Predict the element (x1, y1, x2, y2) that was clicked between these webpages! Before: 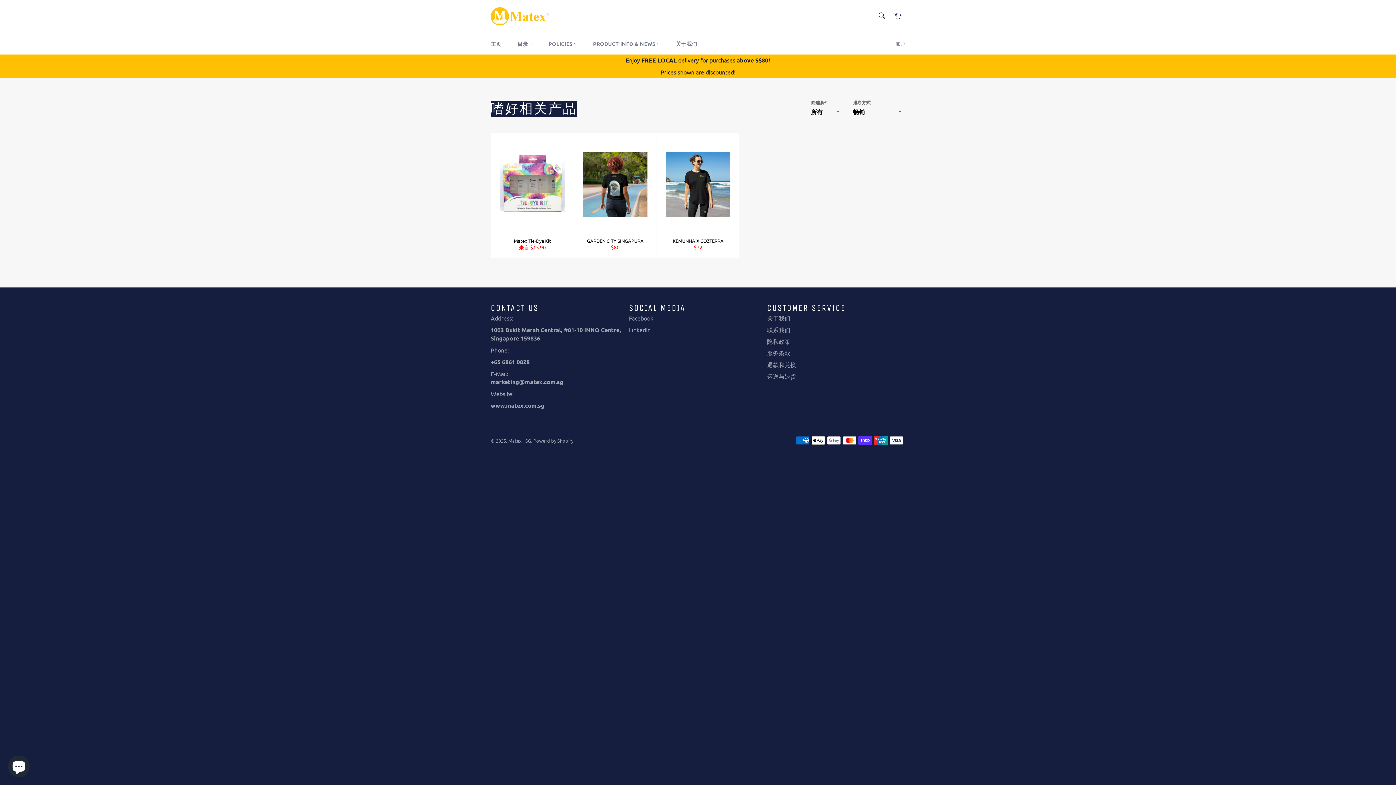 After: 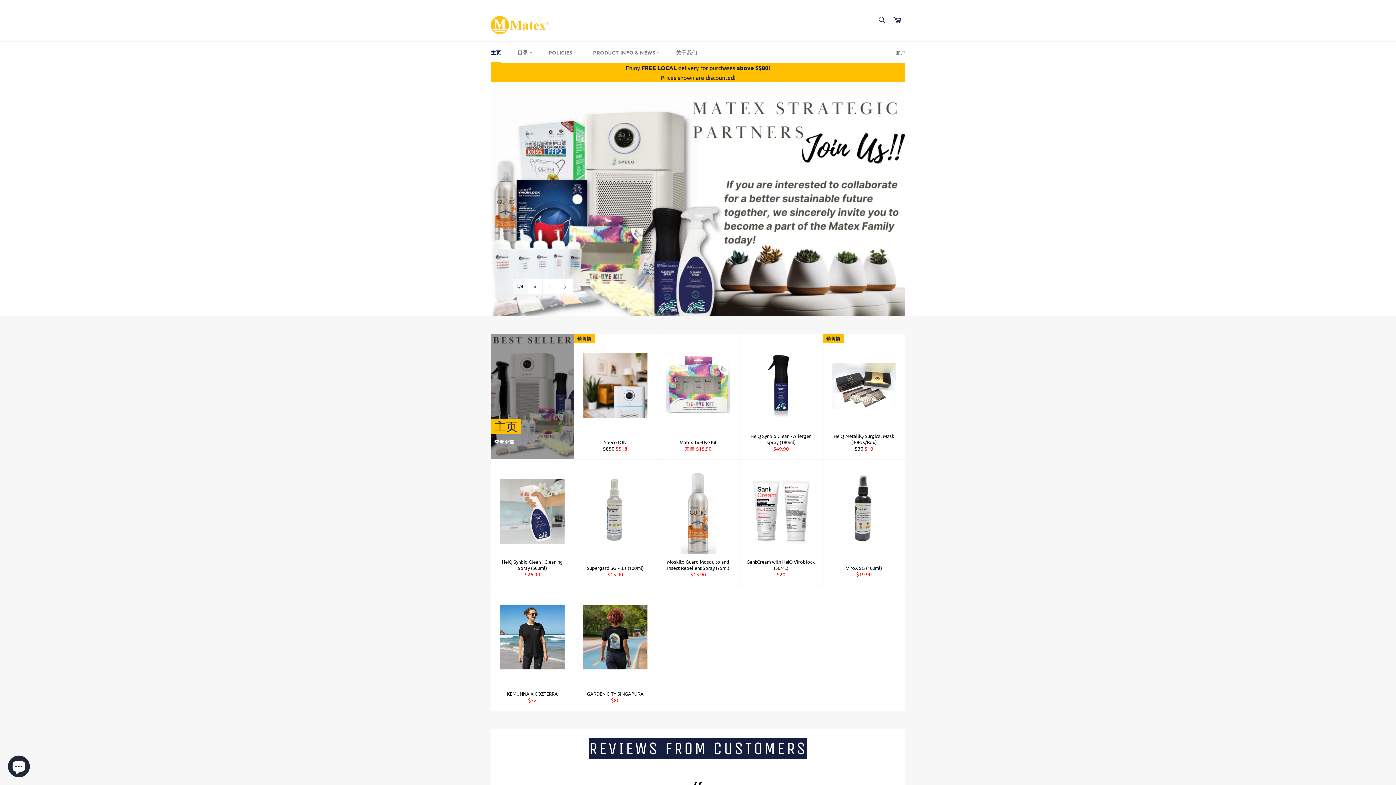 Action: bbox: (490, 7, 549, 25)